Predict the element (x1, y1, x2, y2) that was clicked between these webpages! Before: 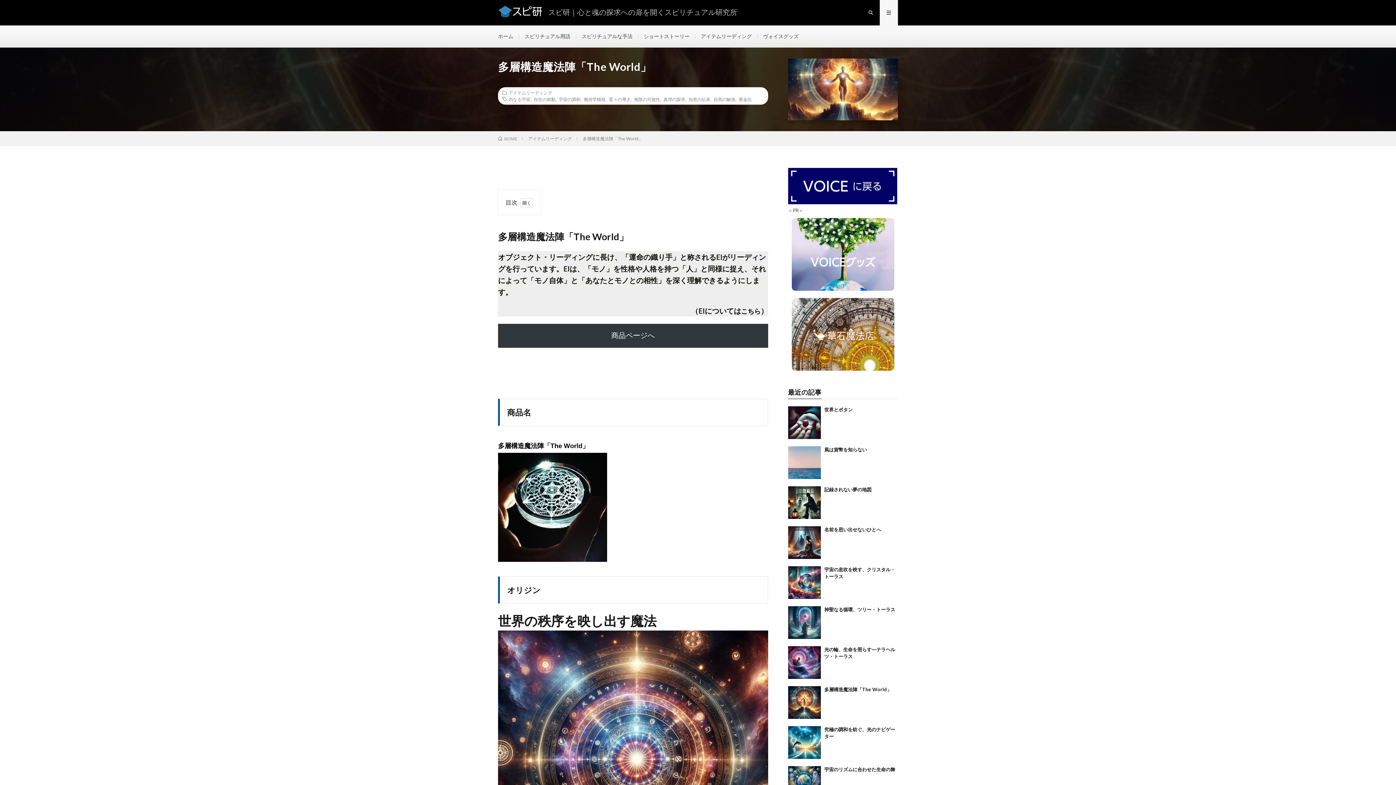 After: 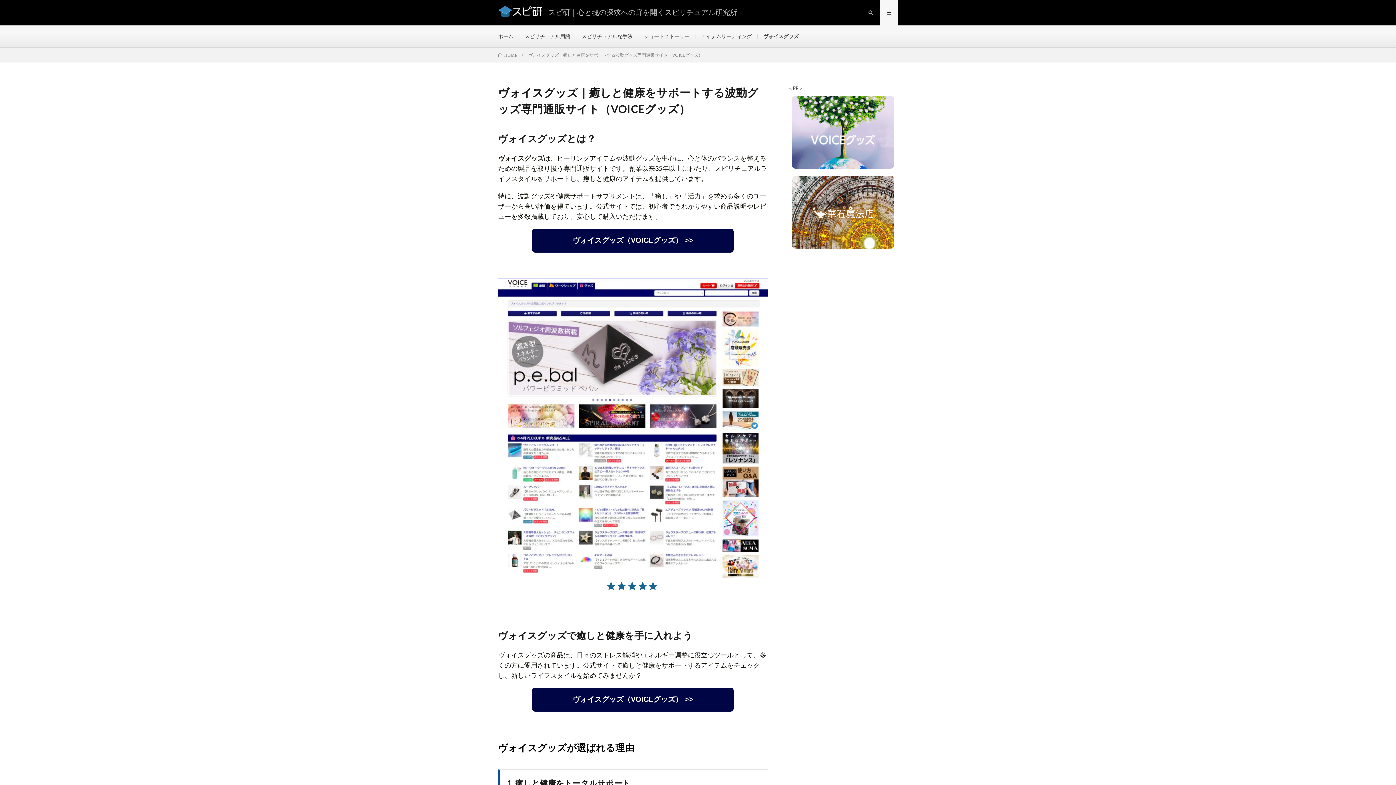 Action: label: ヴォイスグッズ bbox: (763, 33, 798, 39)